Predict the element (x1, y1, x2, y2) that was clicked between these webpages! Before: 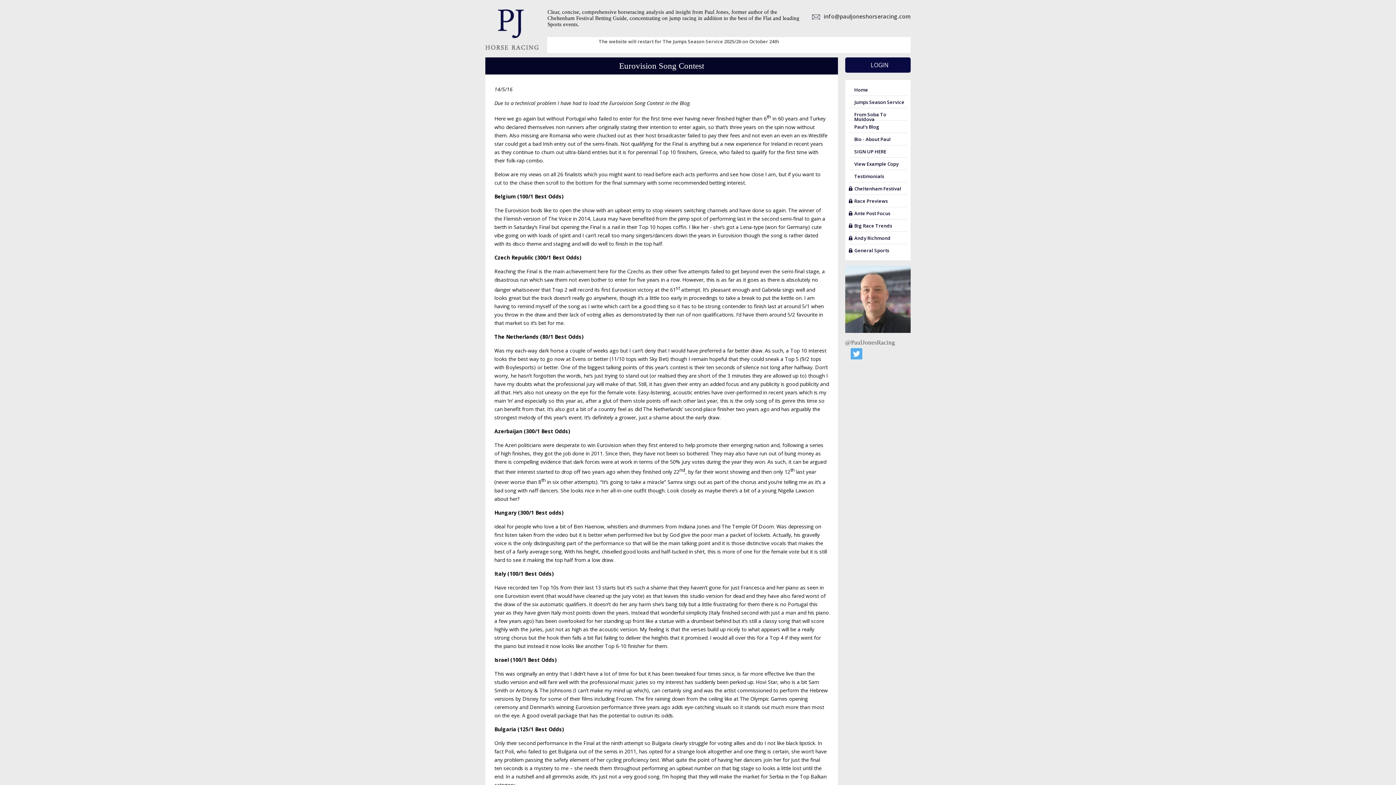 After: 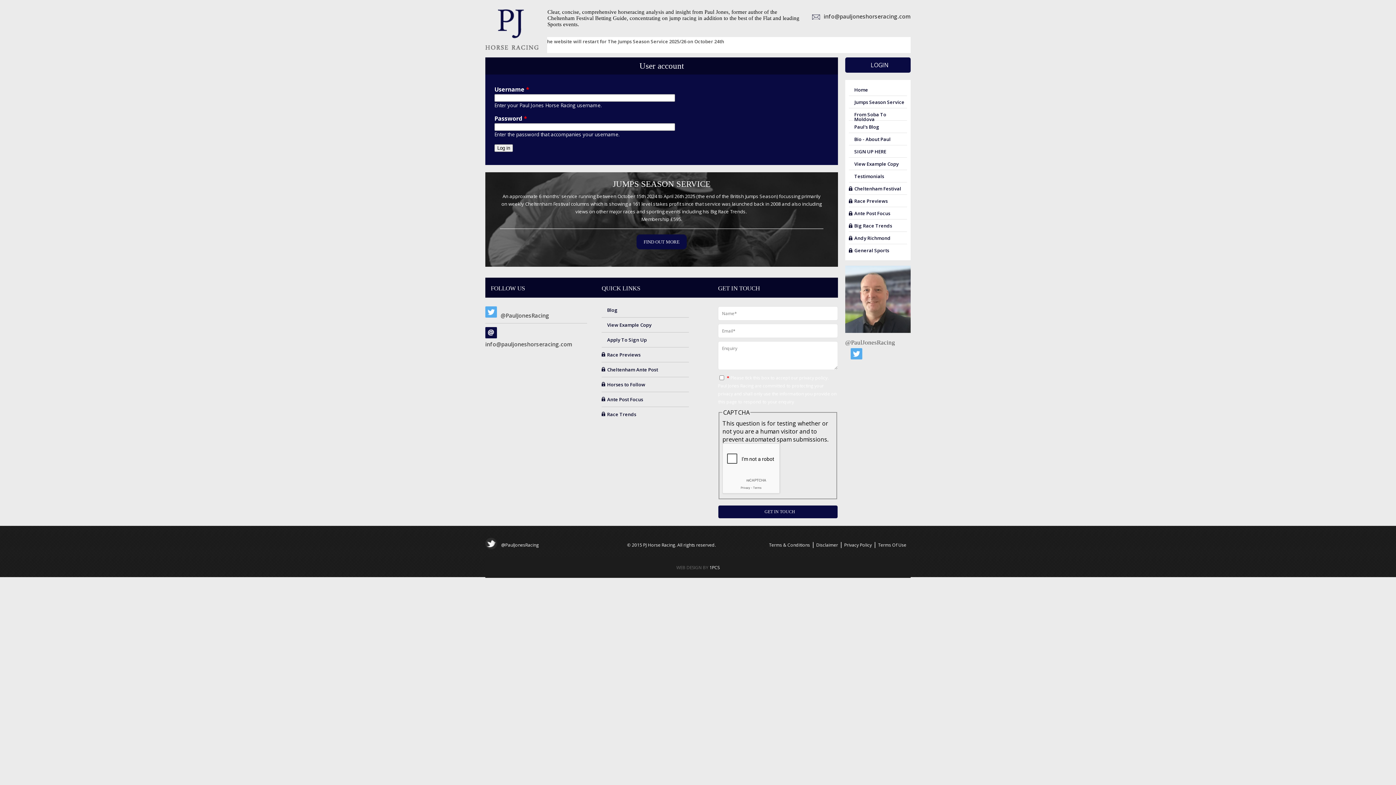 Action: bbox: (849, 61, 910, 69) label: LOGIN